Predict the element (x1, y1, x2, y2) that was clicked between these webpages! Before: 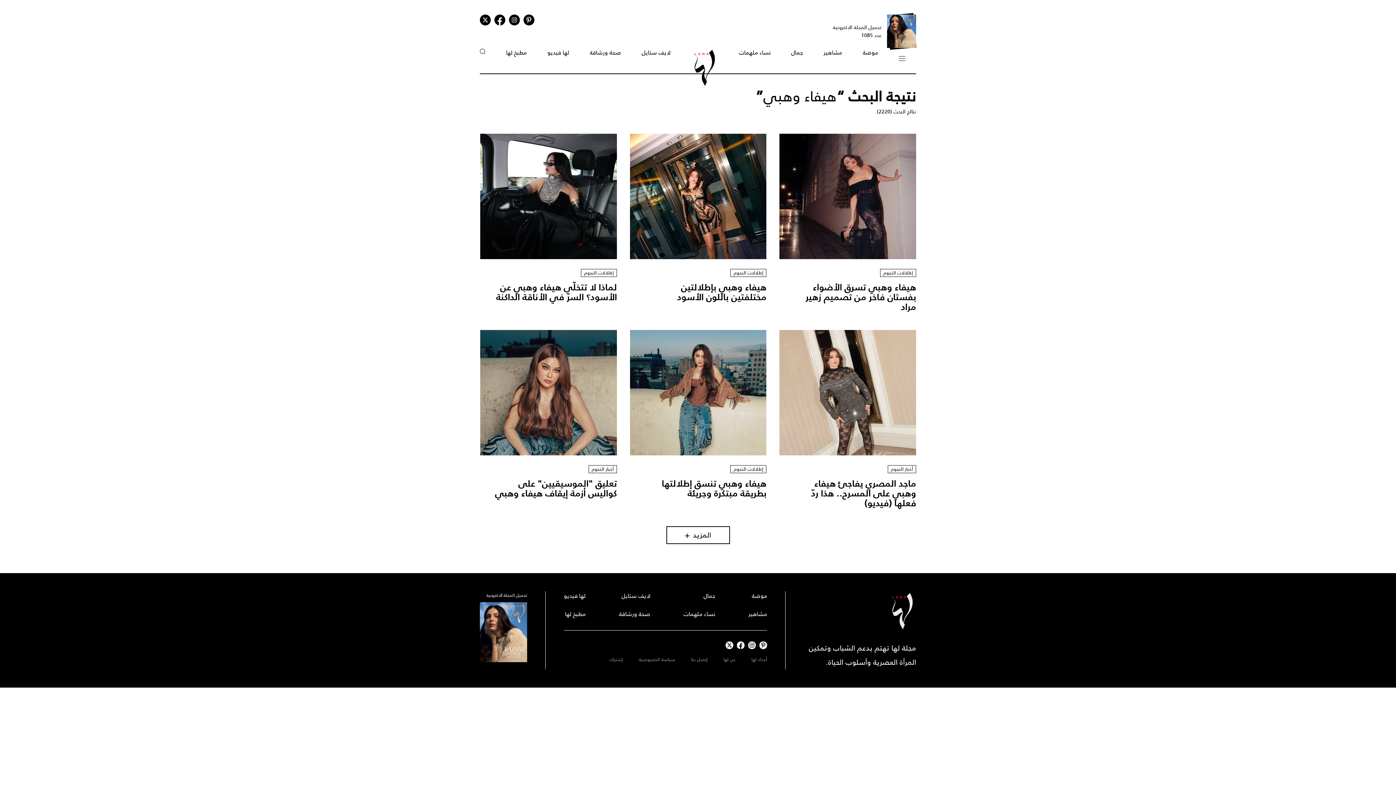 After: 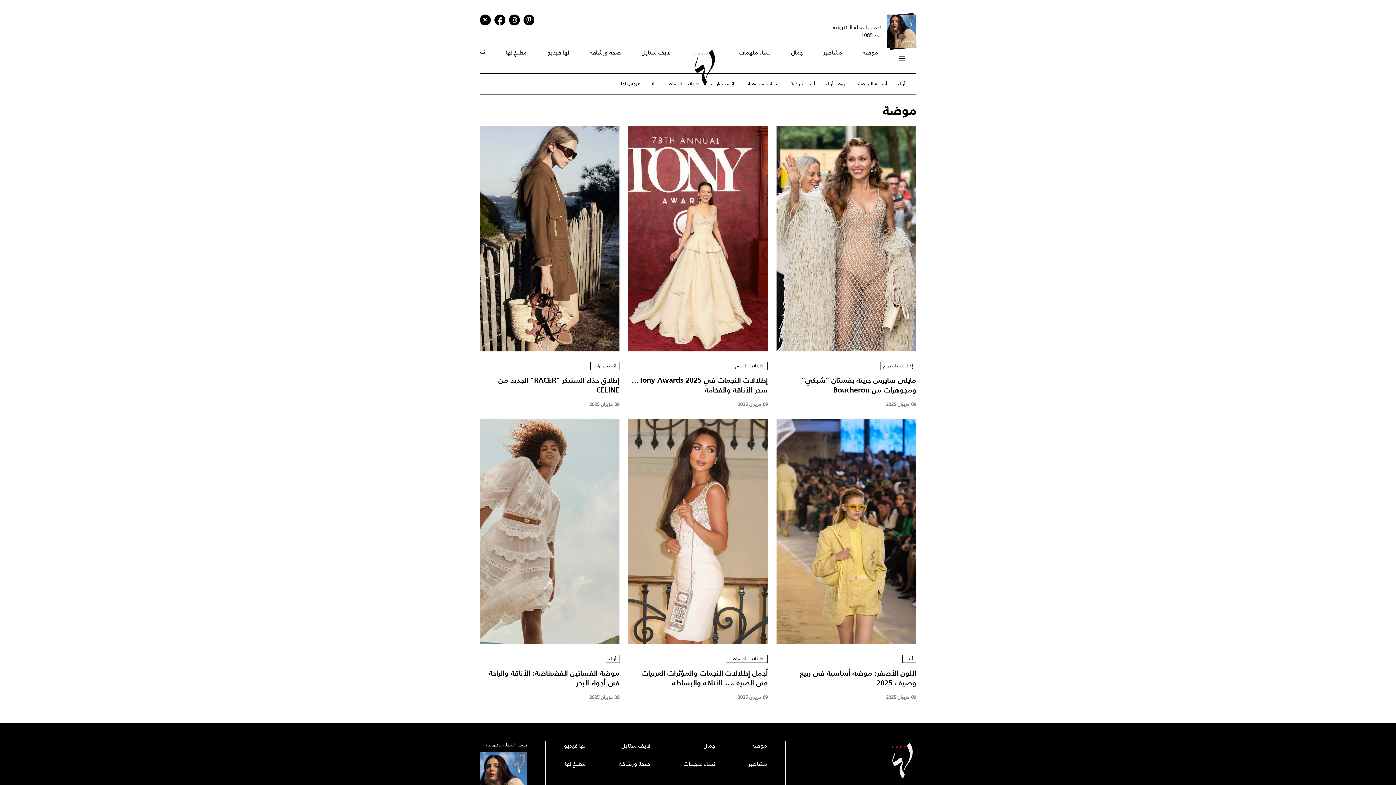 Action: bbox: (752, 638, 767, 647) label: موضة